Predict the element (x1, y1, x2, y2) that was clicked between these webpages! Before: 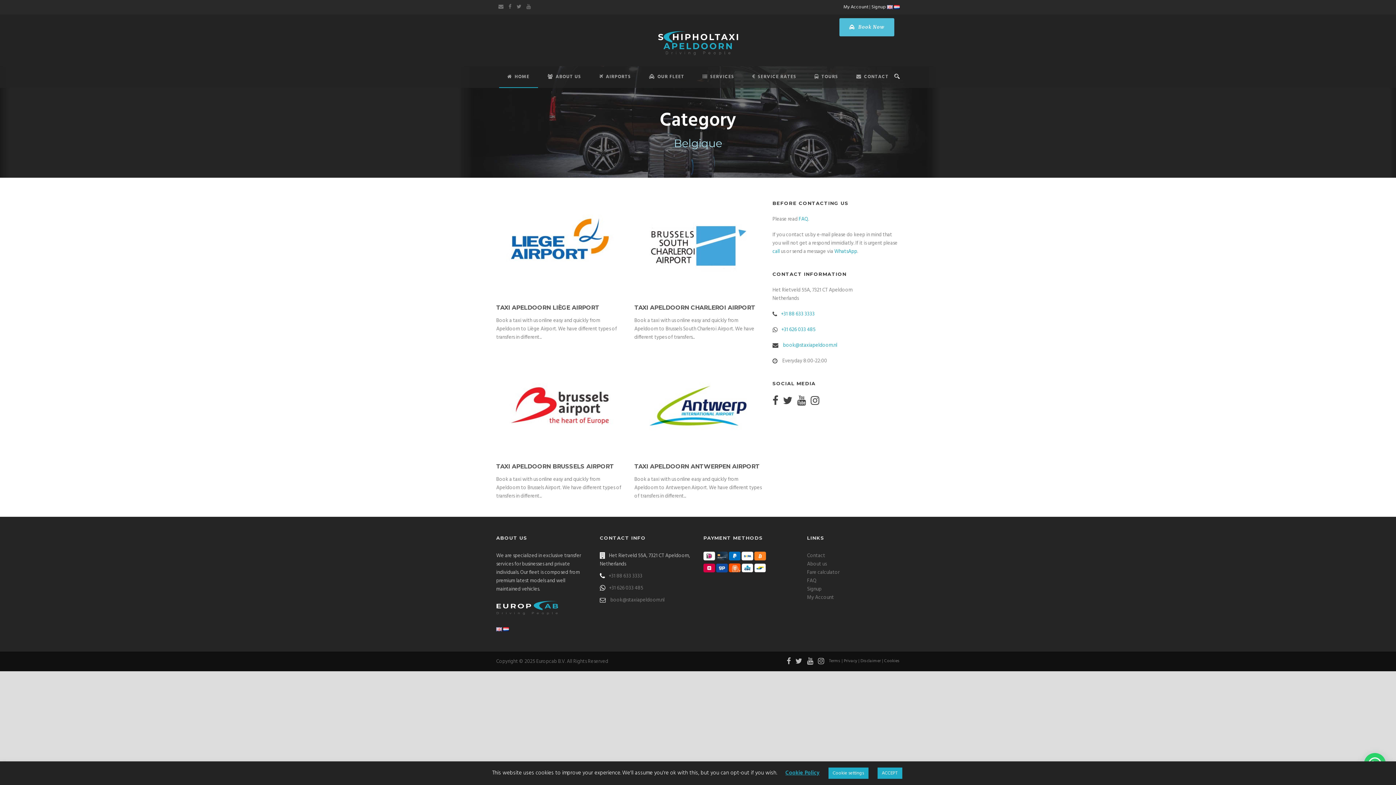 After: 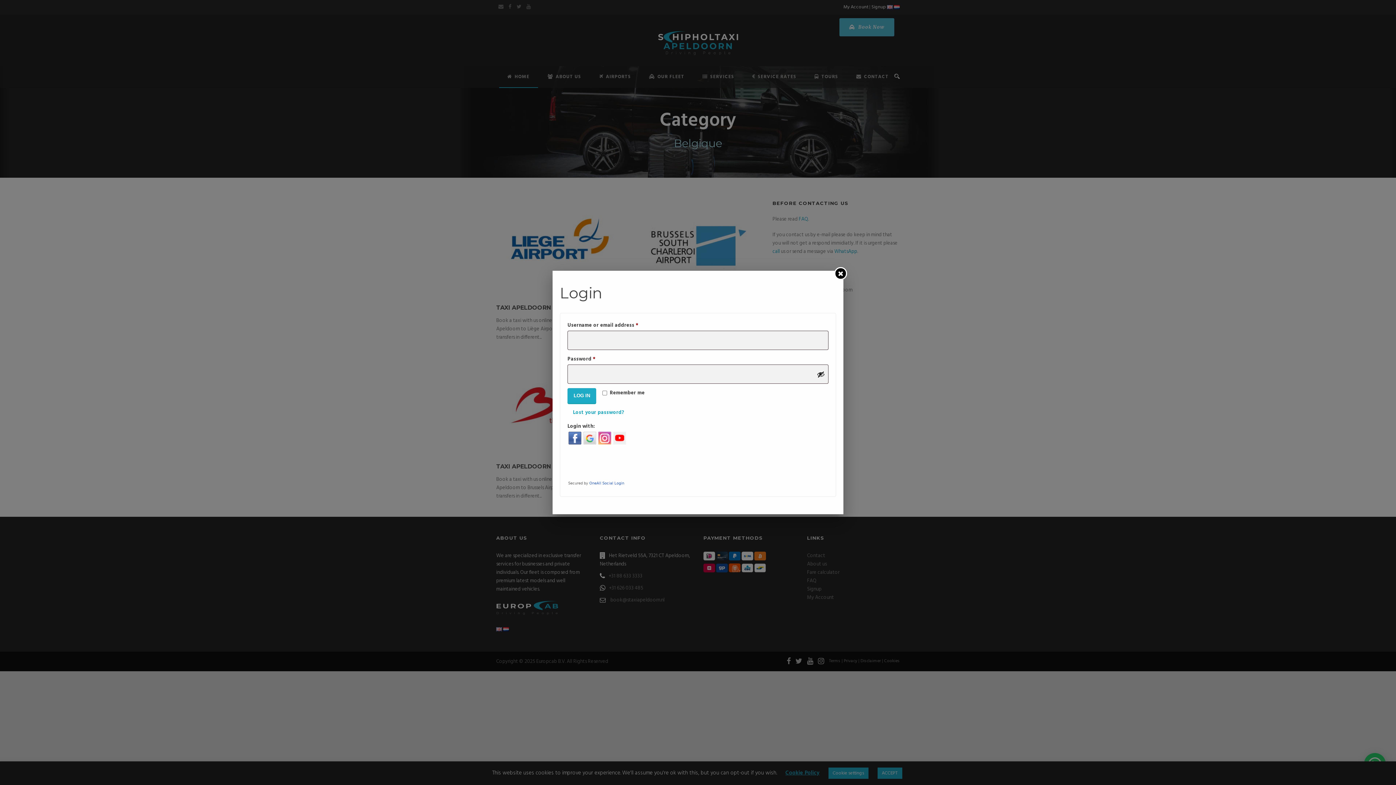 Action: label: My Account bbox: (843, 3, 868, 10)